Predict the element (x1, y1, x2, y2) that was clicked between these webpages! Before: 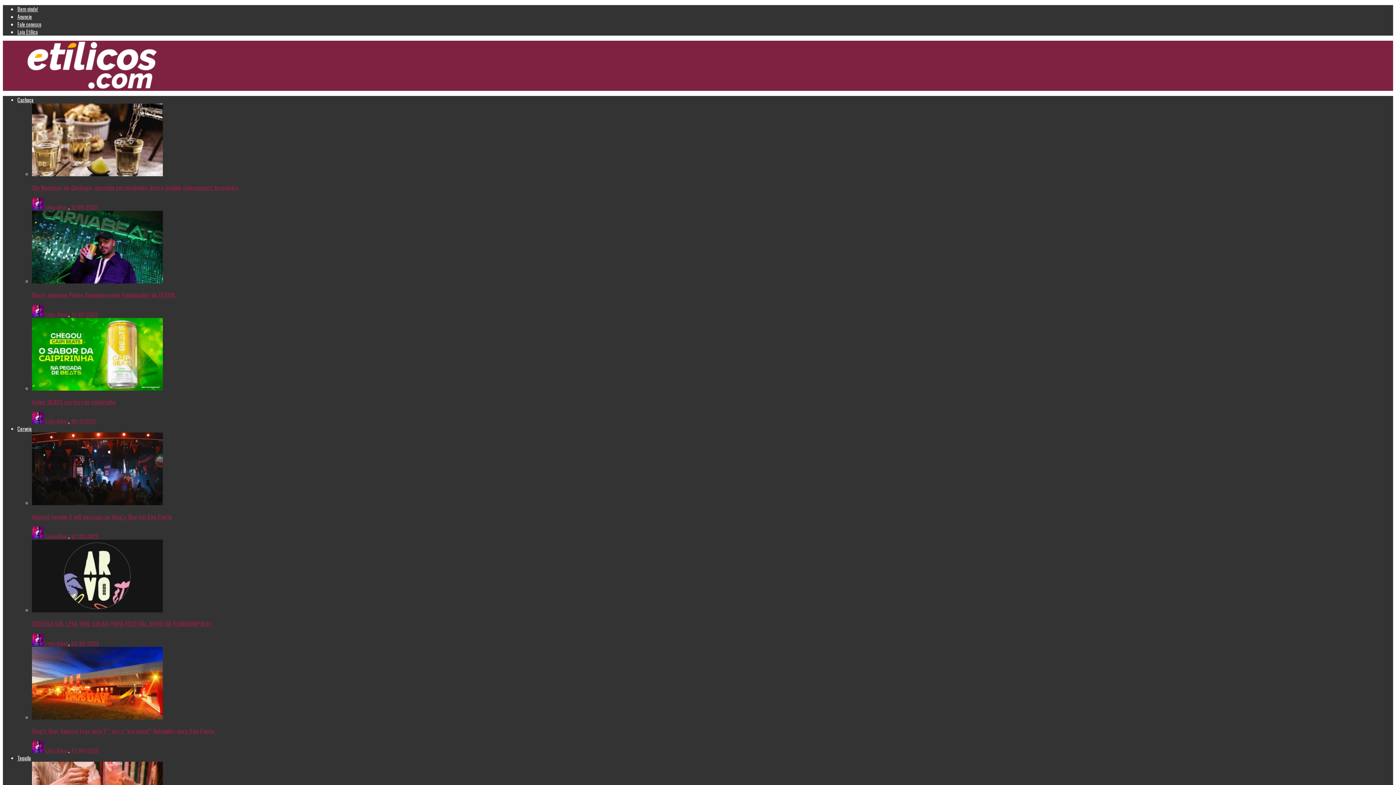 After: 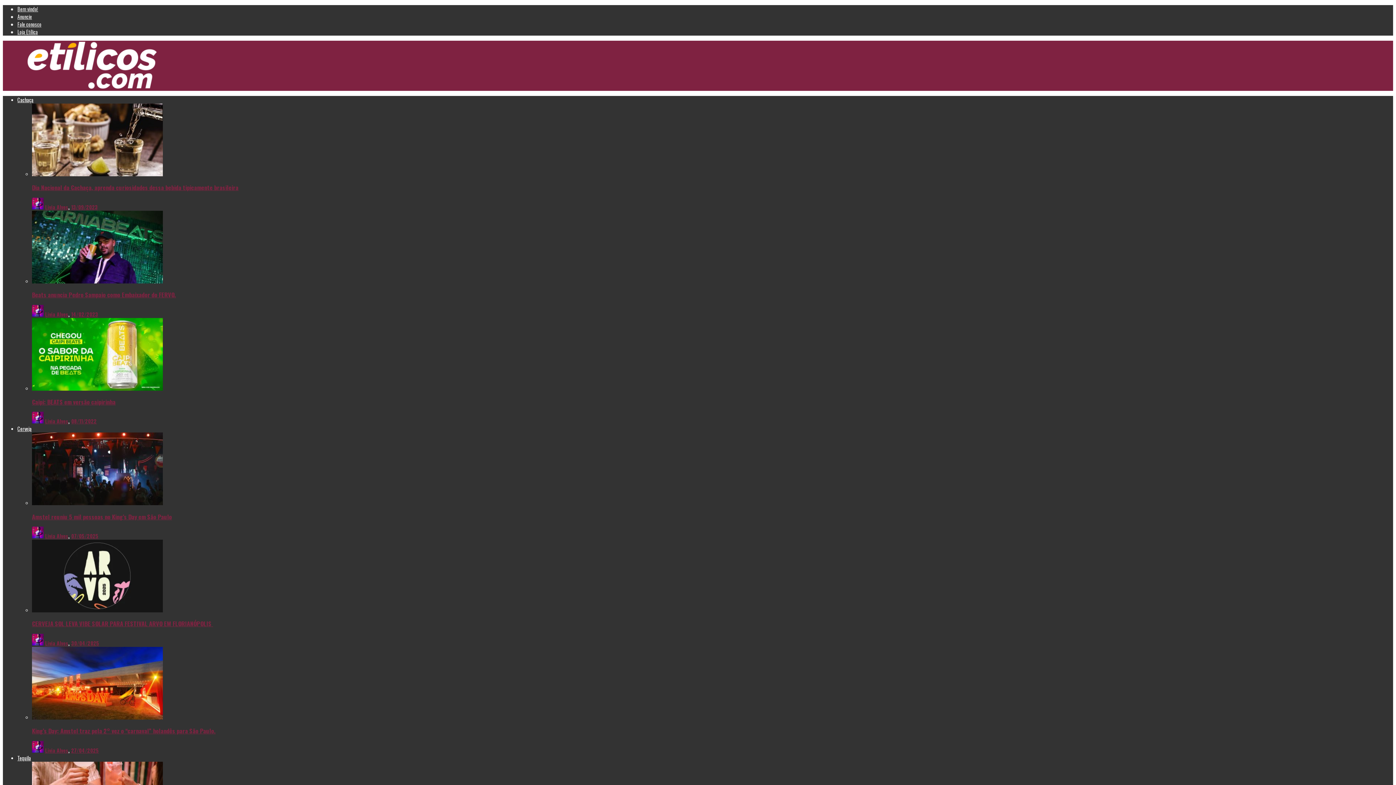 Action: bbox: (45, 746, 68, 754) label: Livia Alves